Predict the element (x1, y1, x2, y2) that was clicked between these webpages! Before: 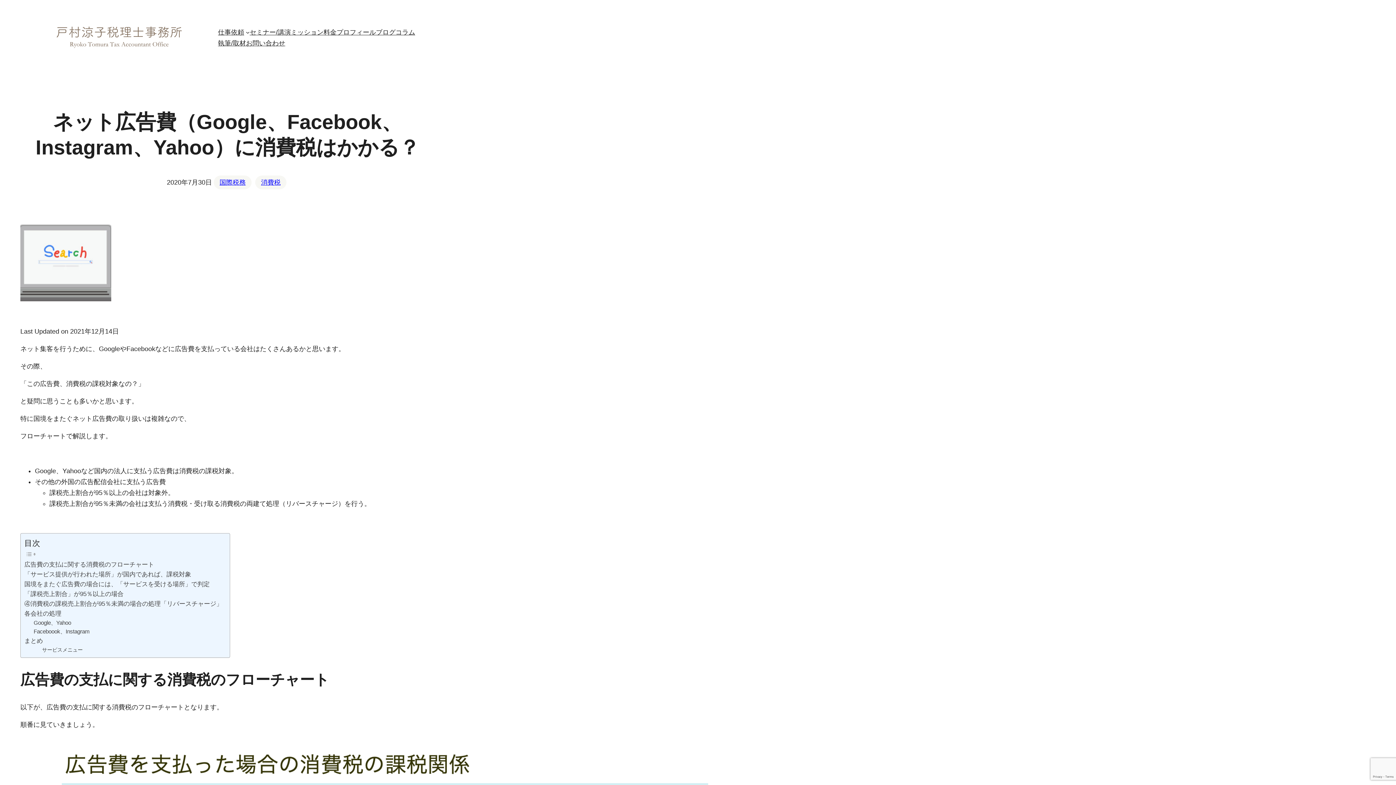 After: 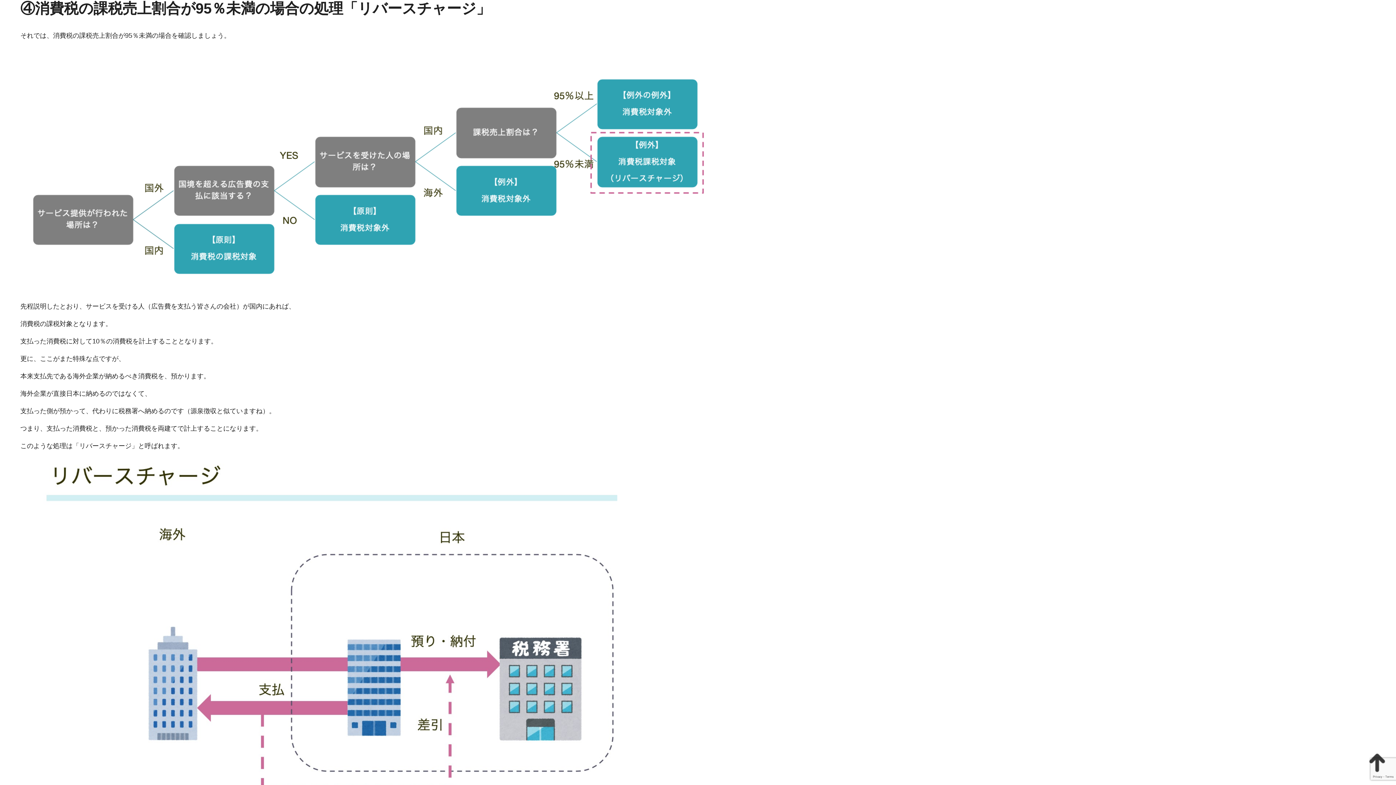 Action: bbox: (24, 599, 222, 609) label: ④消費税の課税売上割合が95％未満の場合の処理「リバースチャージ」